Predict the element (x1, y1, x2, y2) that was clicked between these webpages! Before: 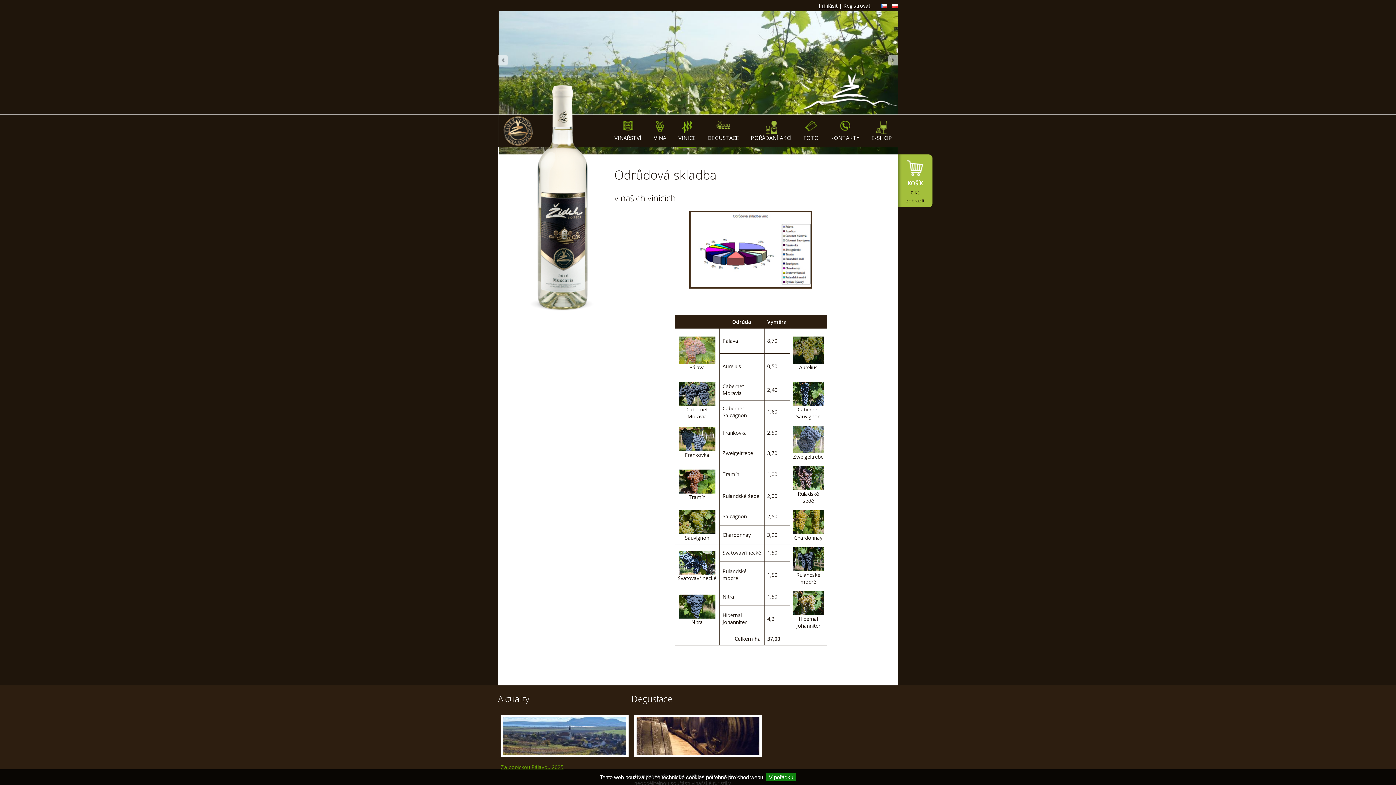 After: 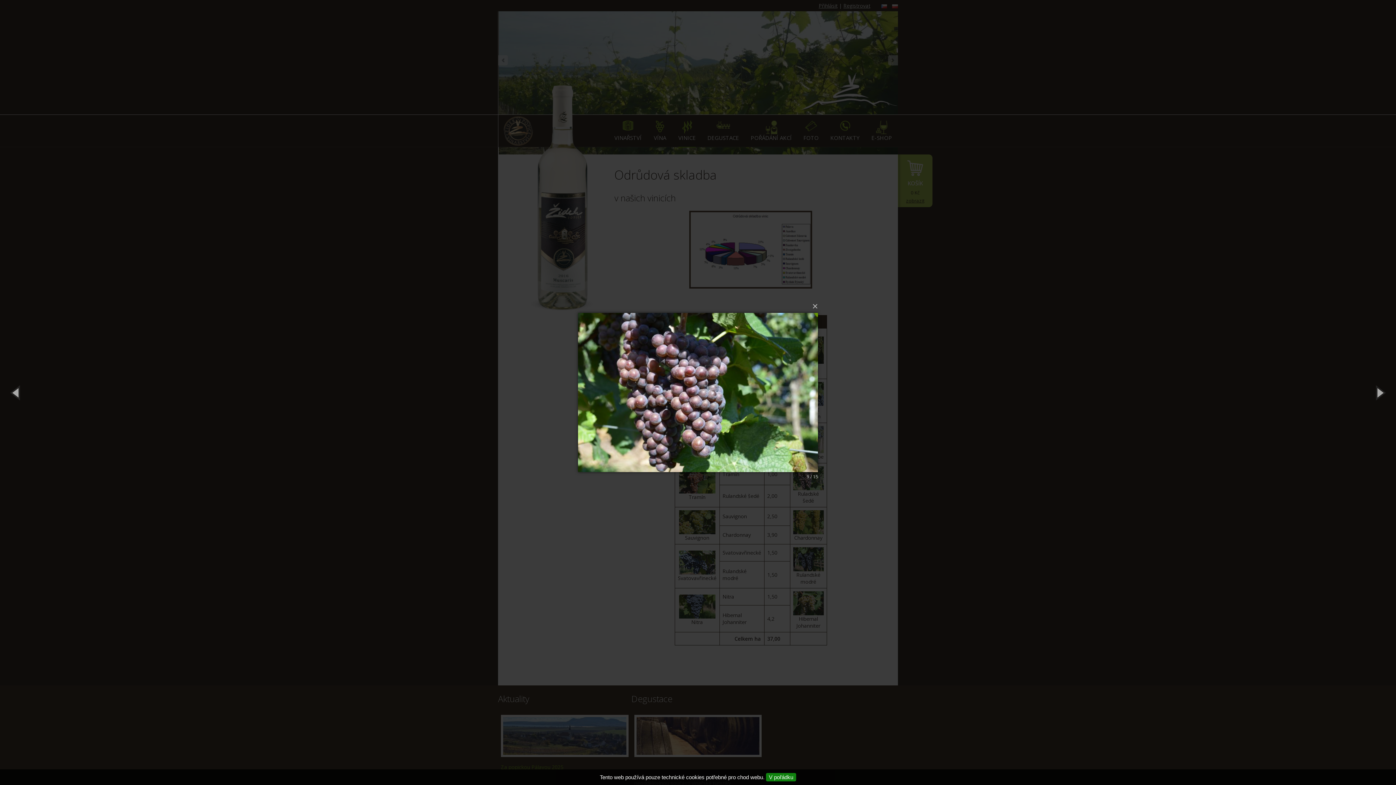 Action: bbox: (793, 474, 823, 481)